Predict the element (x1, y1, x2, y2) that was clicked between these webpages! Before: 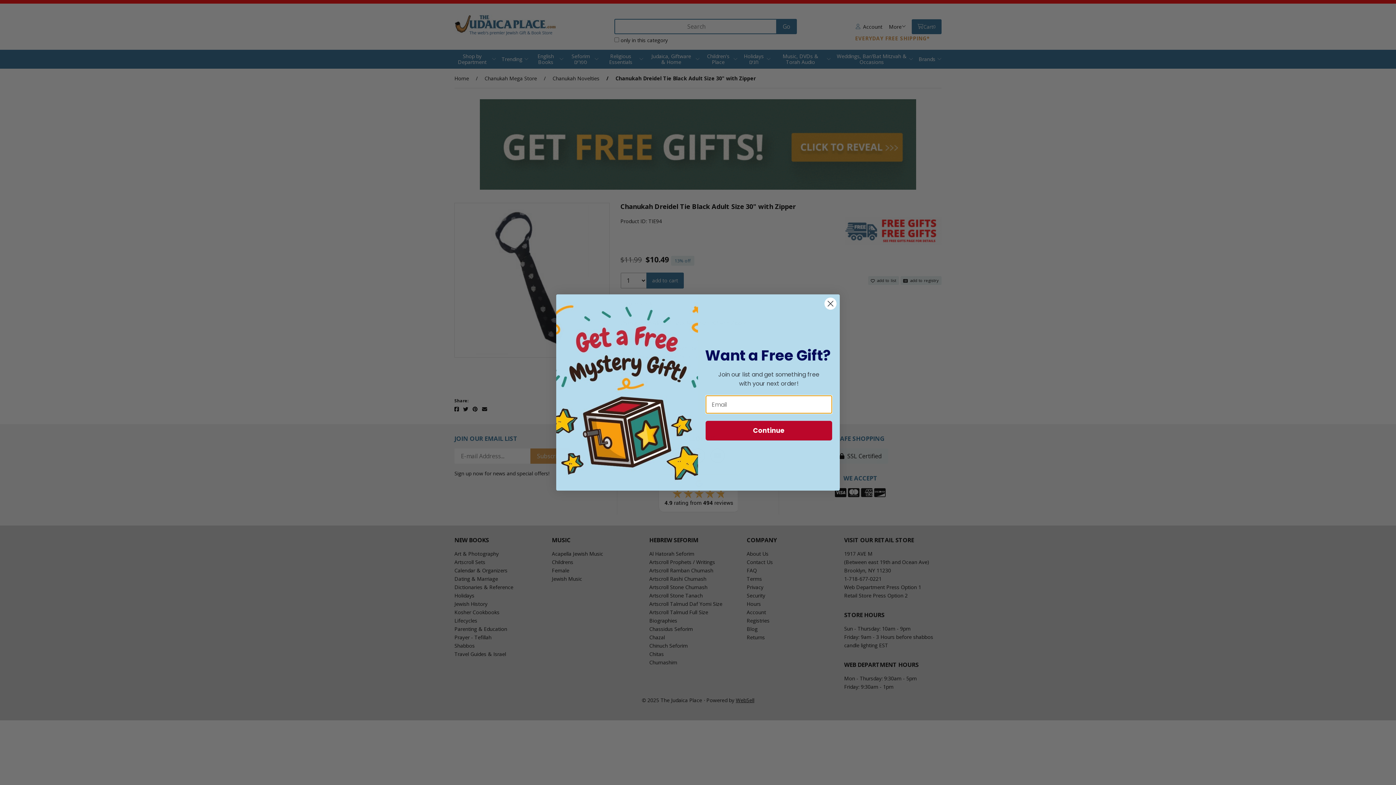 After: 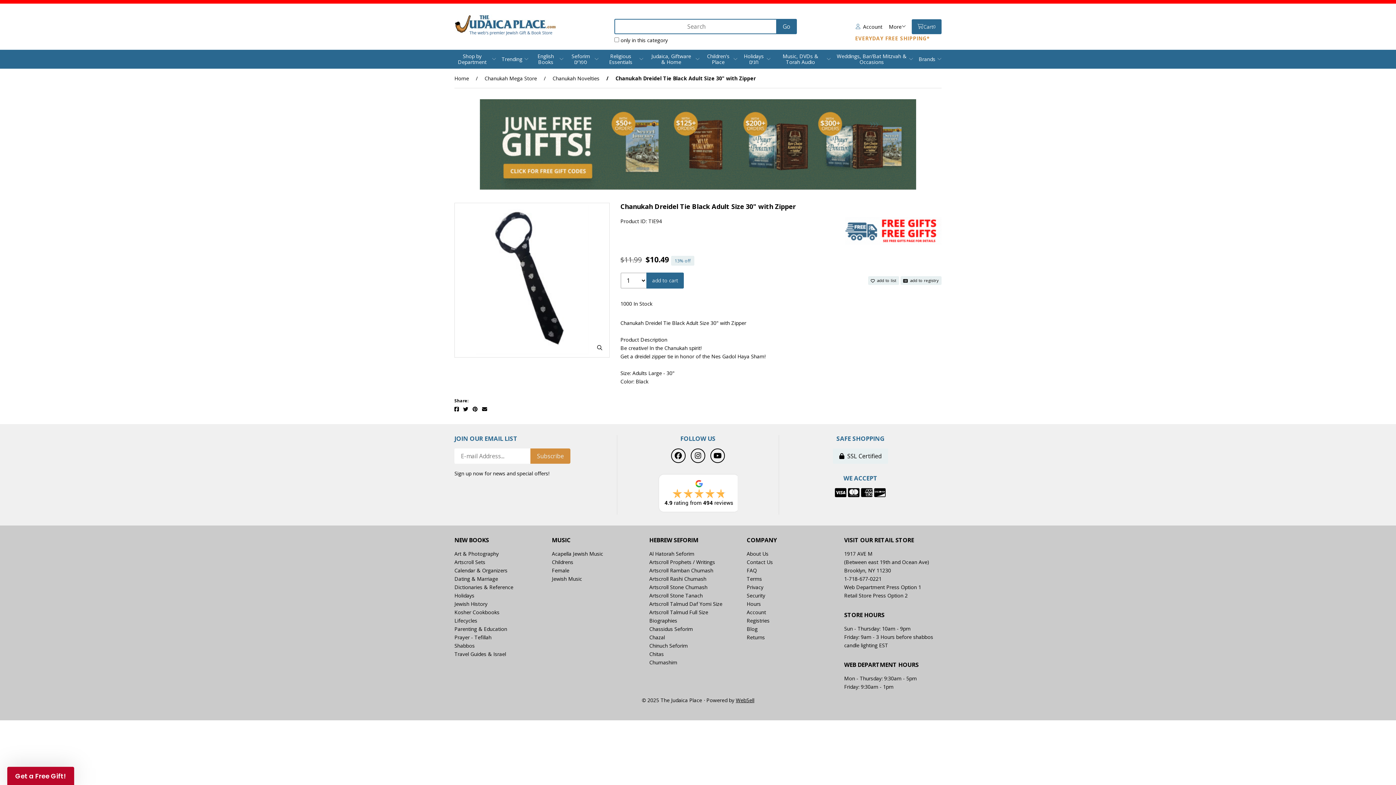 Action: bbox: (824, 297, 837, 310) label: Close dialog